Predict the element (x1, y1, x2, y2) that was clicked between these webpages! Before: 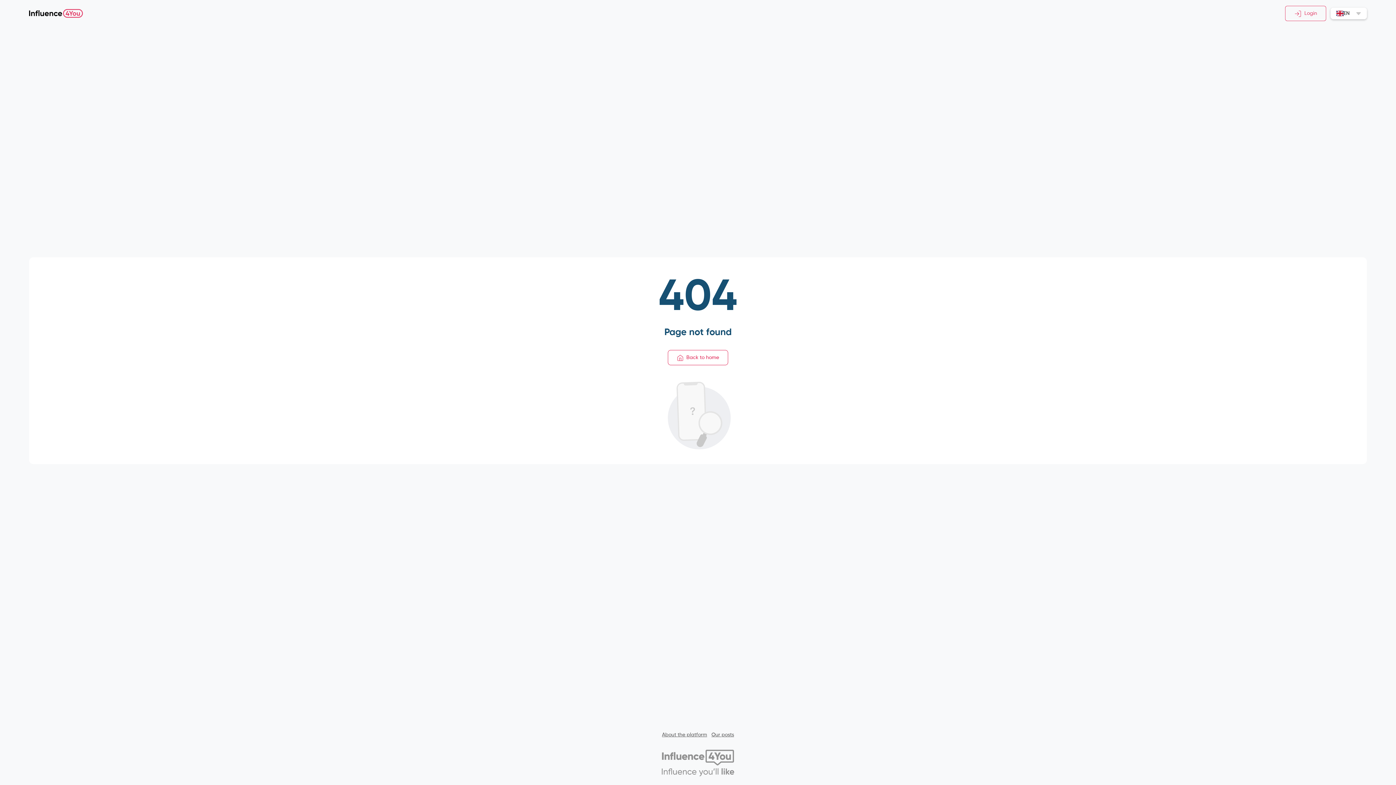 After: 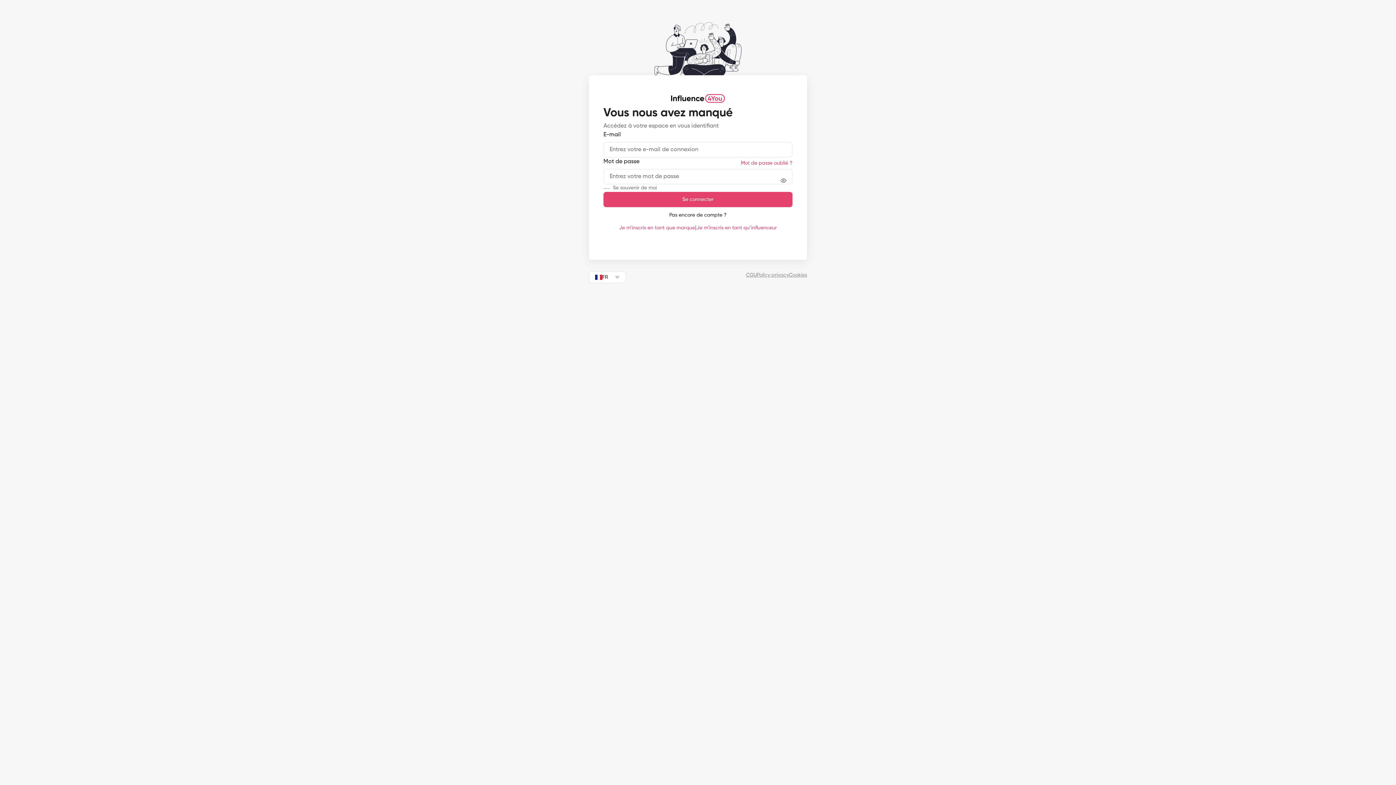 Action: bbox: (668, 350, 728, 365) label: Back to home